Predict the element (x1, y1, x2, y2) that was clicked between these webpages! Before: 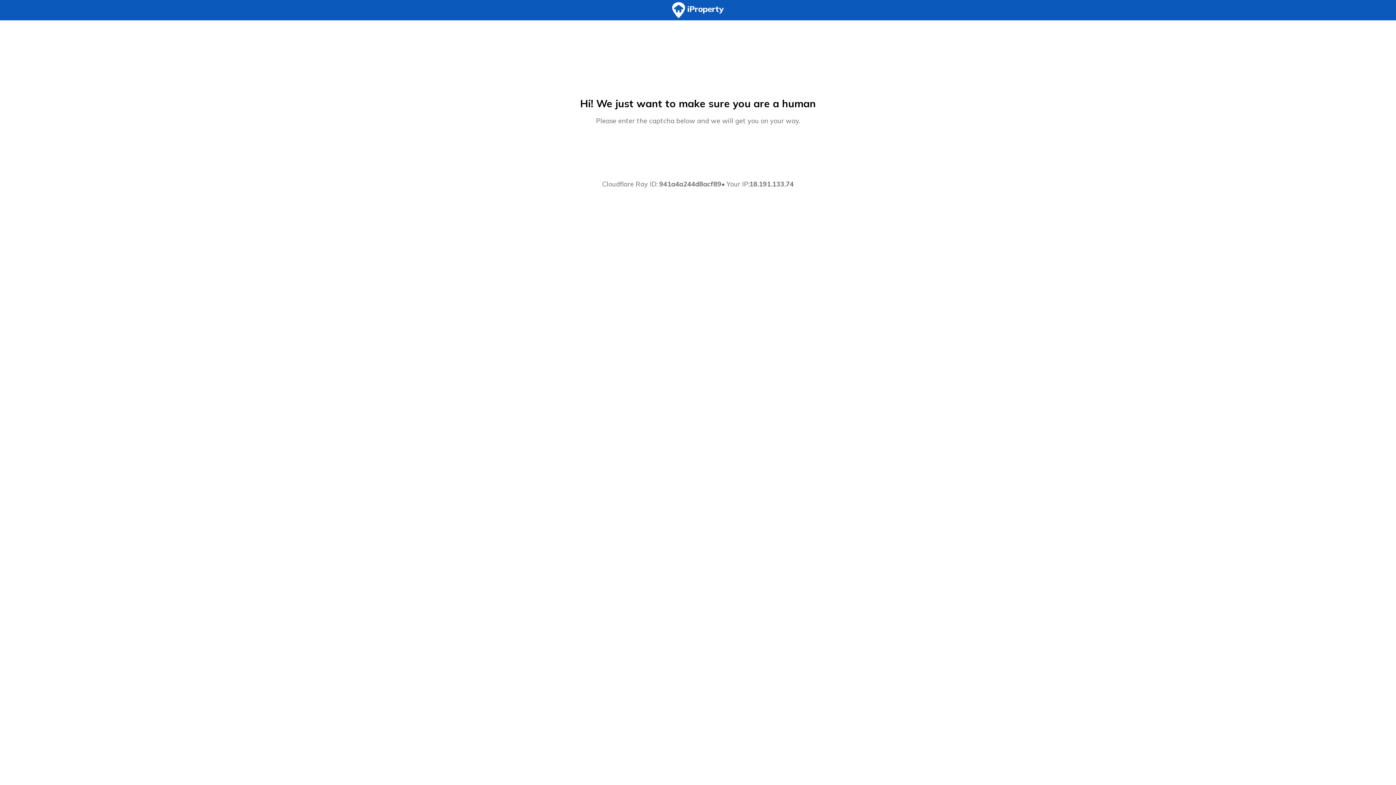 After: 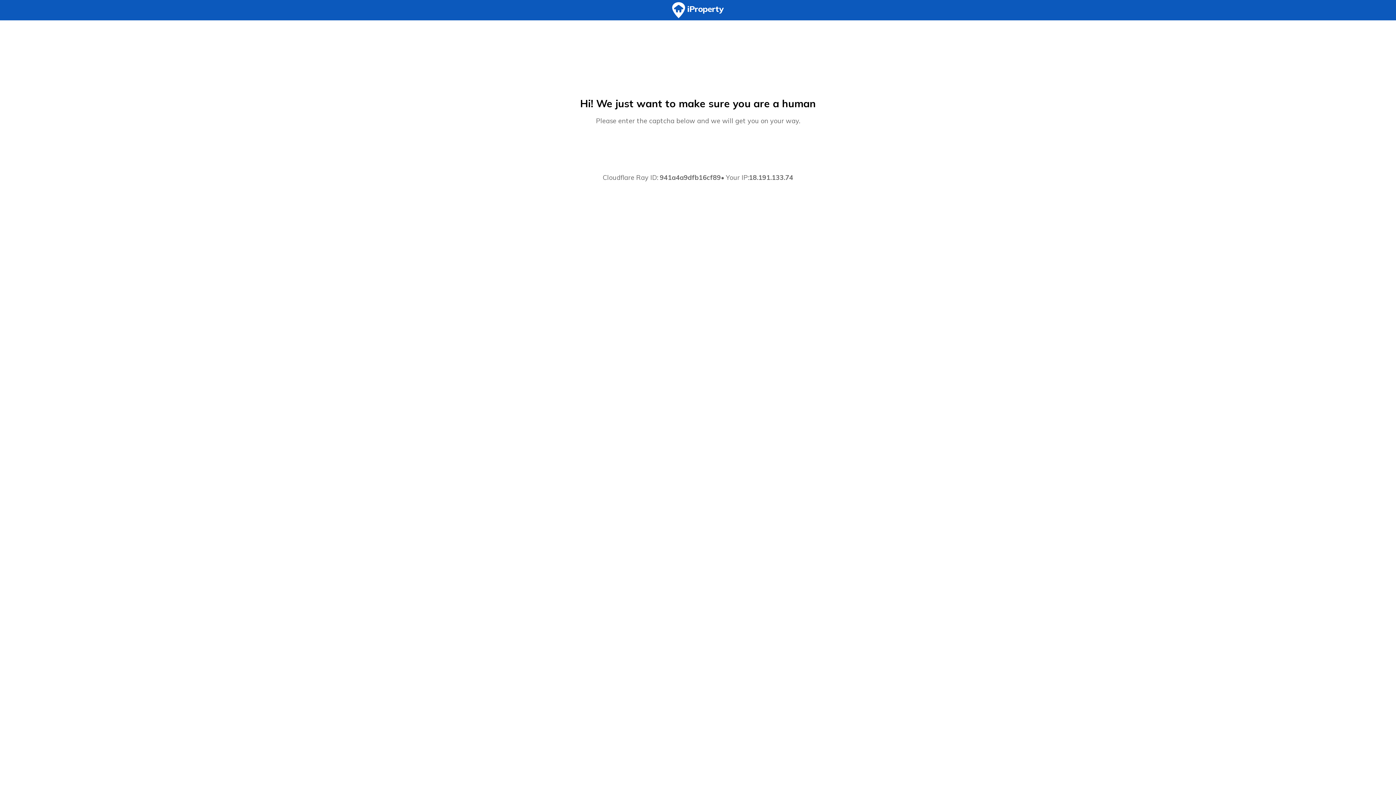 Action: bbox: (0, 0, 1396, 20)